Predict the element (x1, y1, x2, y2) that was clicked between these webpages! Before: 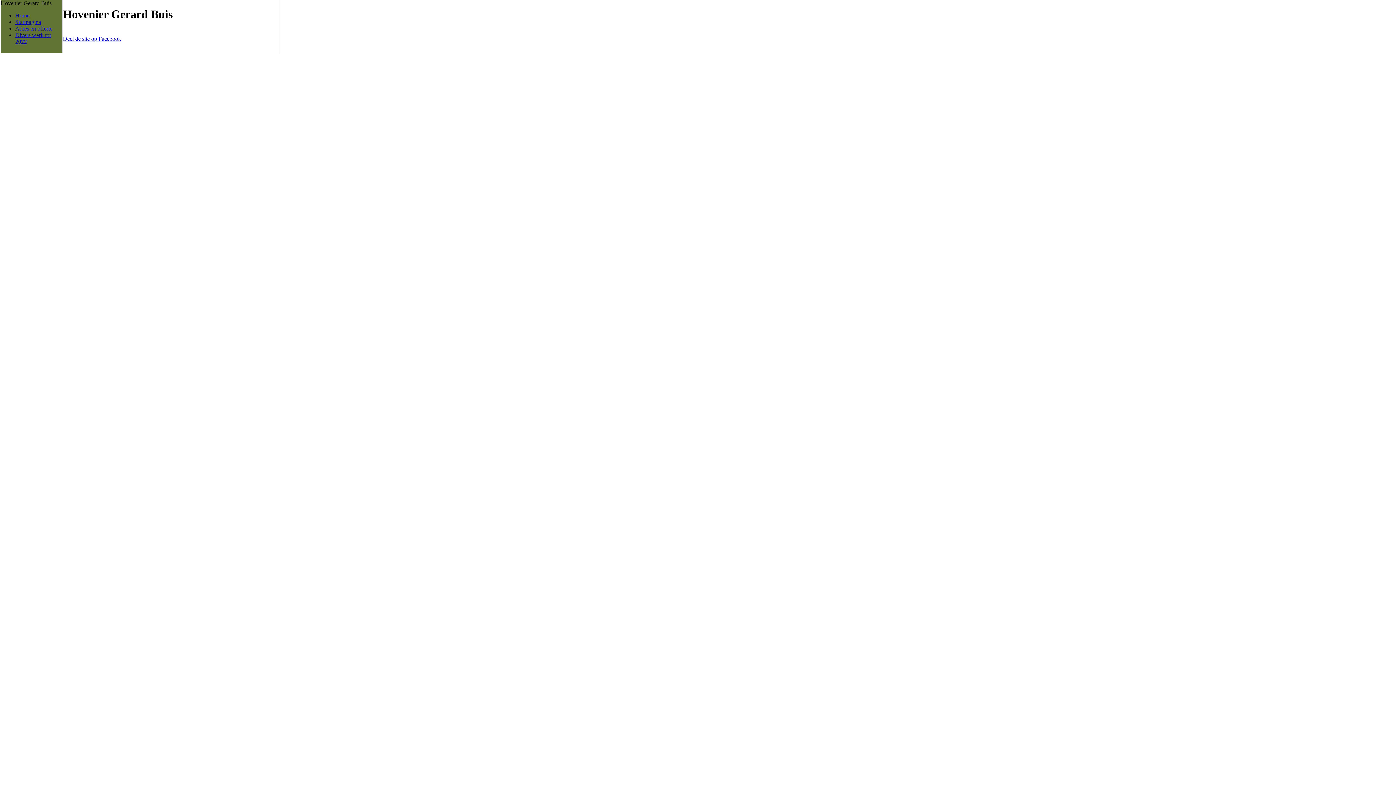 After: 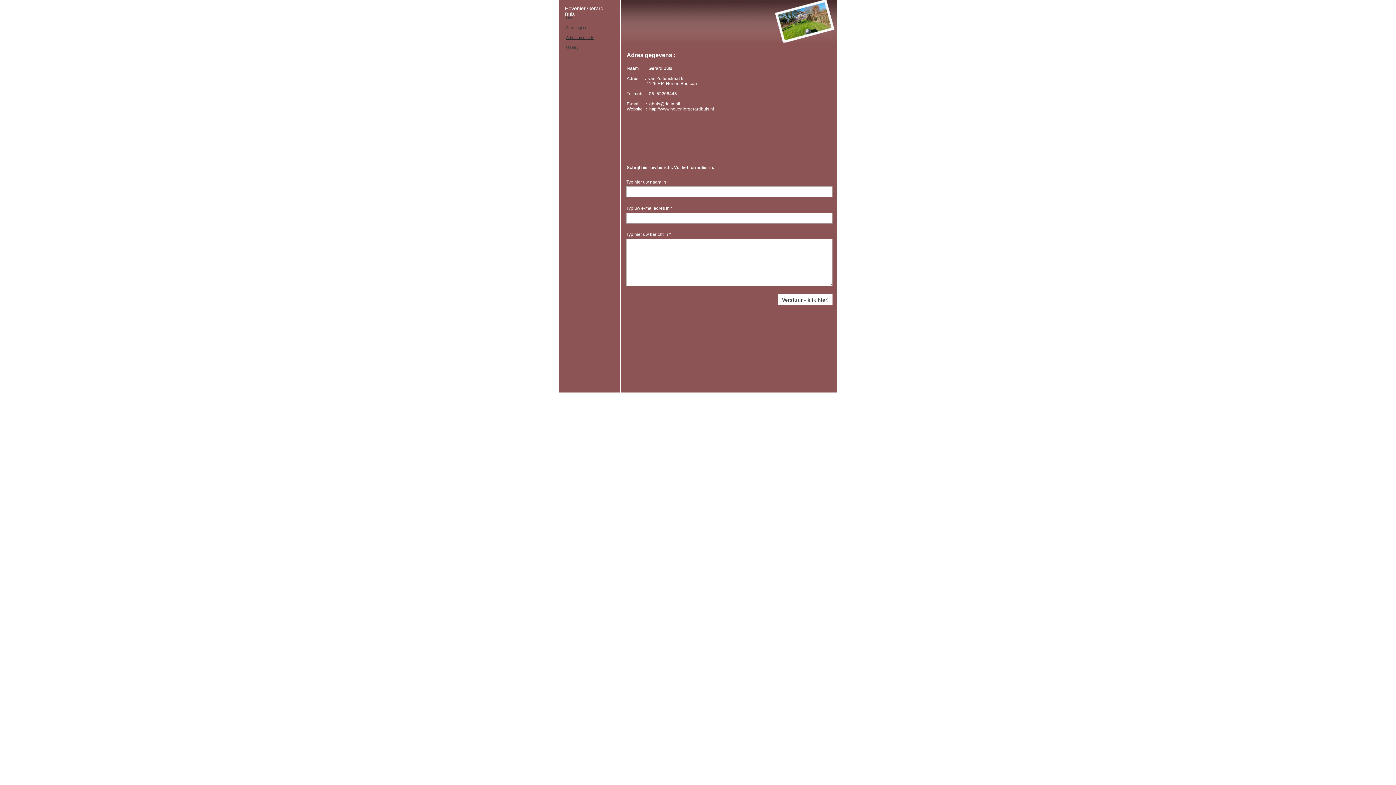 Action: label: Adres en offerte bbox: (15, 25, 52, 31)